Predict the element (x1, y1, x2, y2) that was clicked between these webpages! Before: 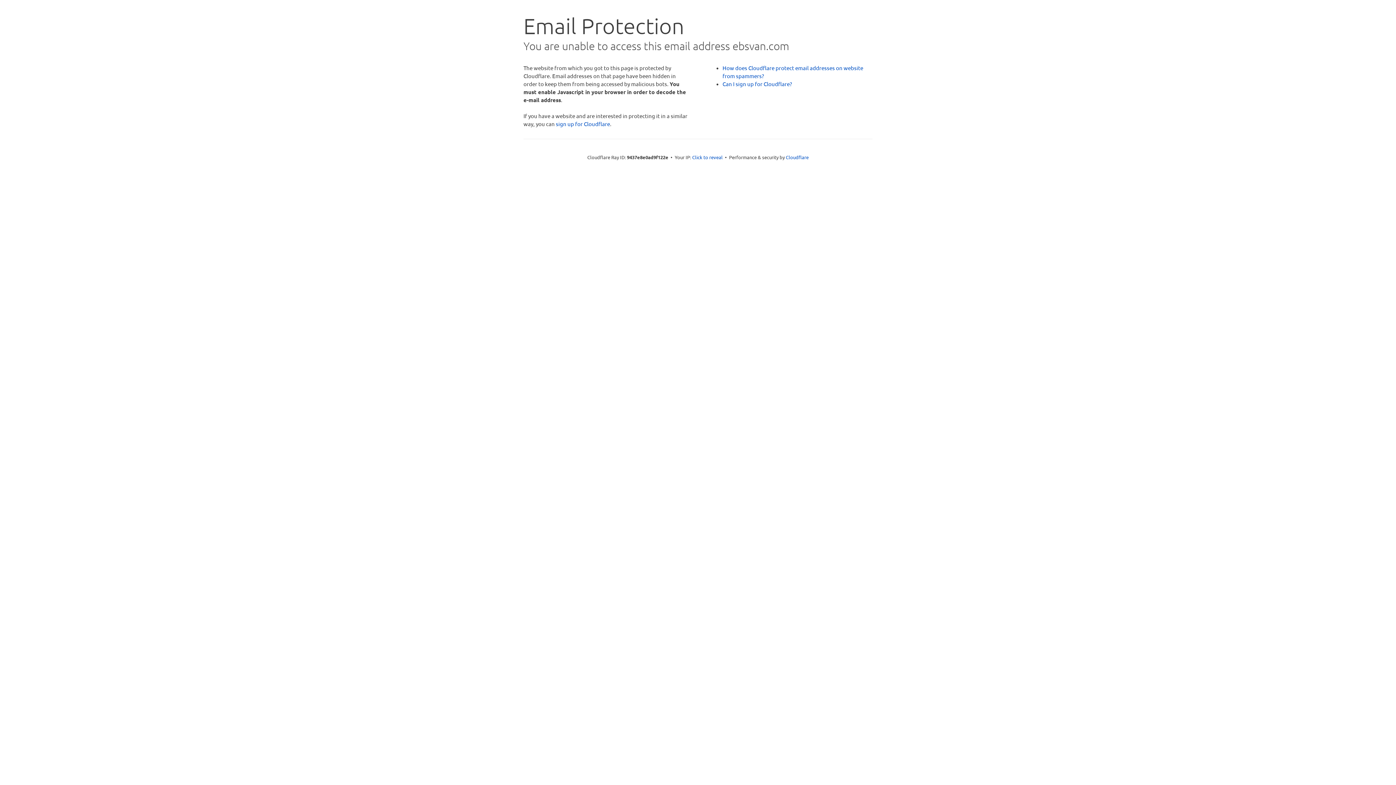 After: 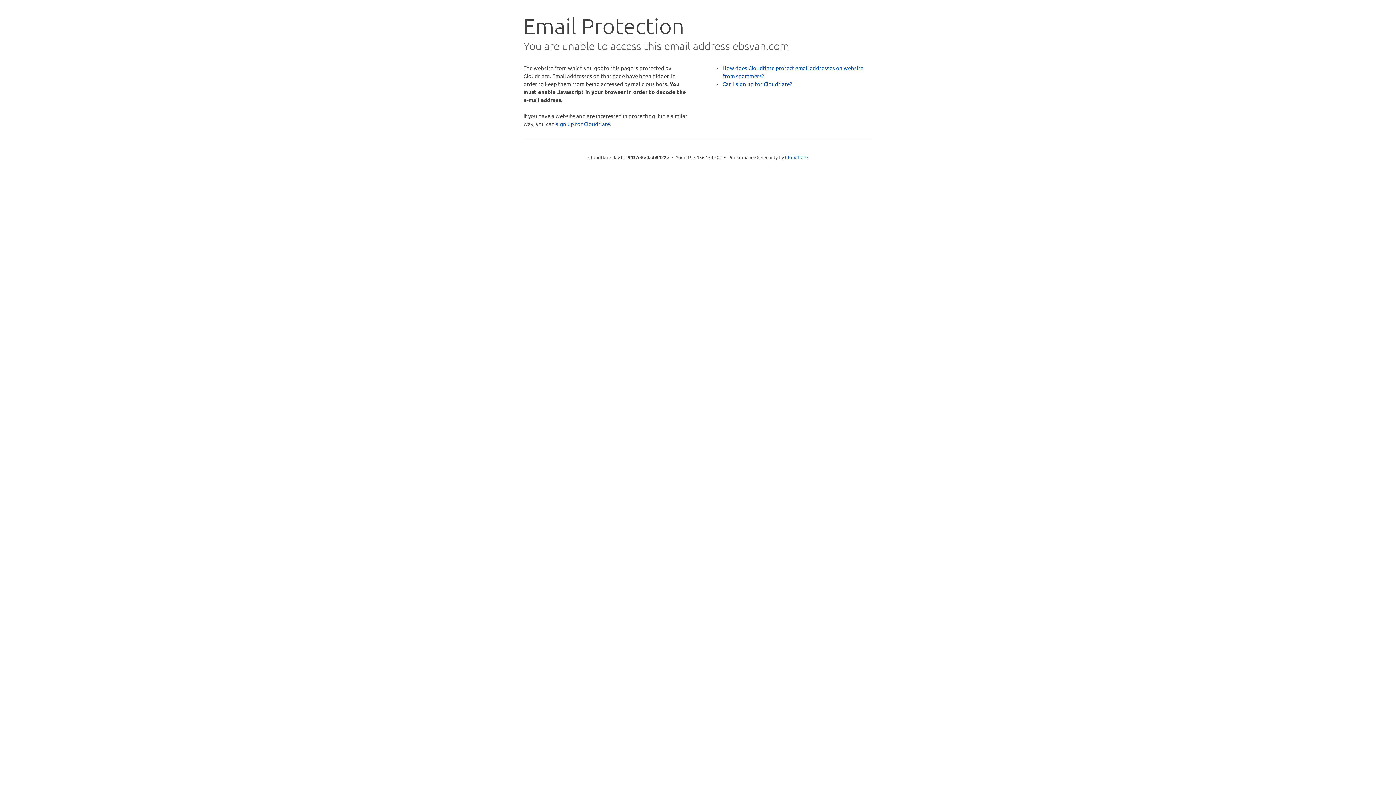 Action: bbox: (692, 153, 722, 160) label: Click to reveal